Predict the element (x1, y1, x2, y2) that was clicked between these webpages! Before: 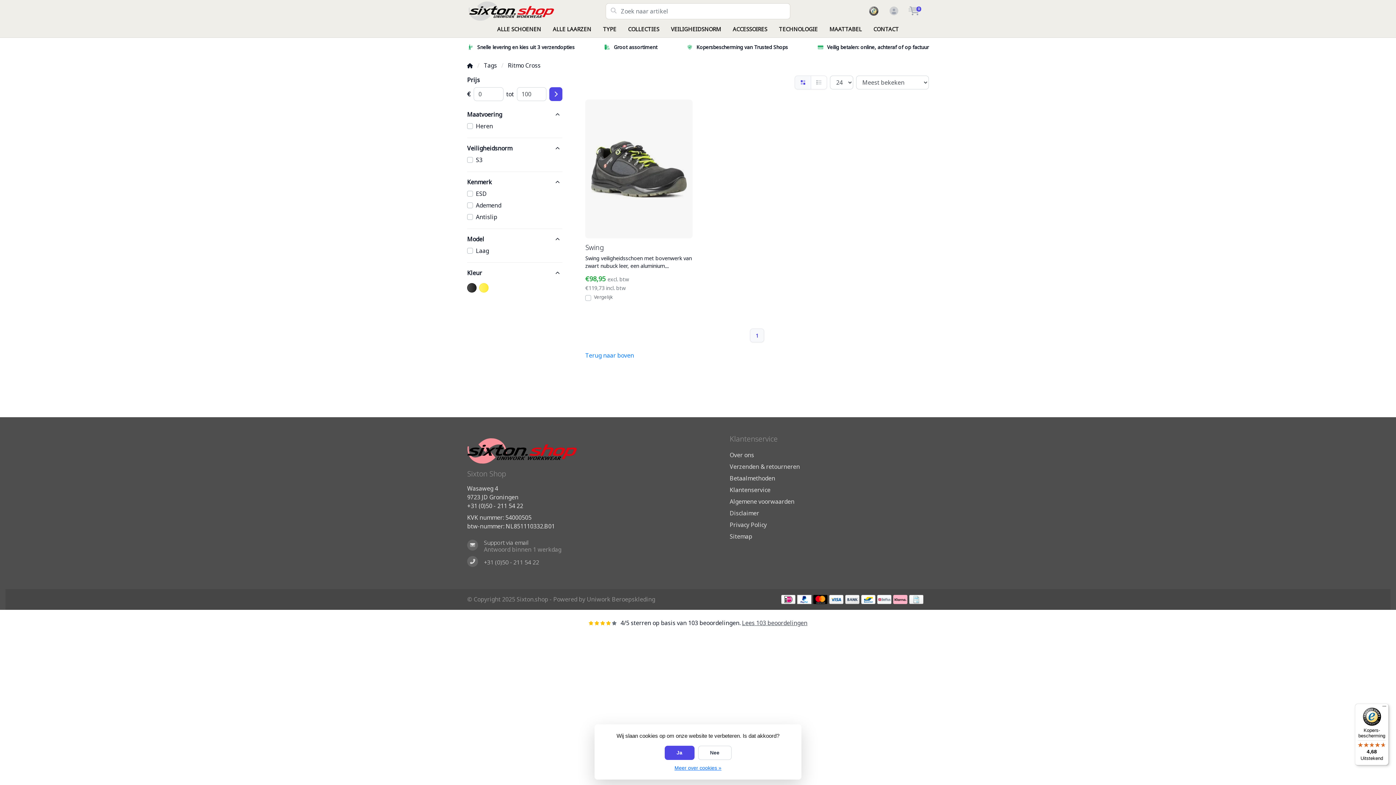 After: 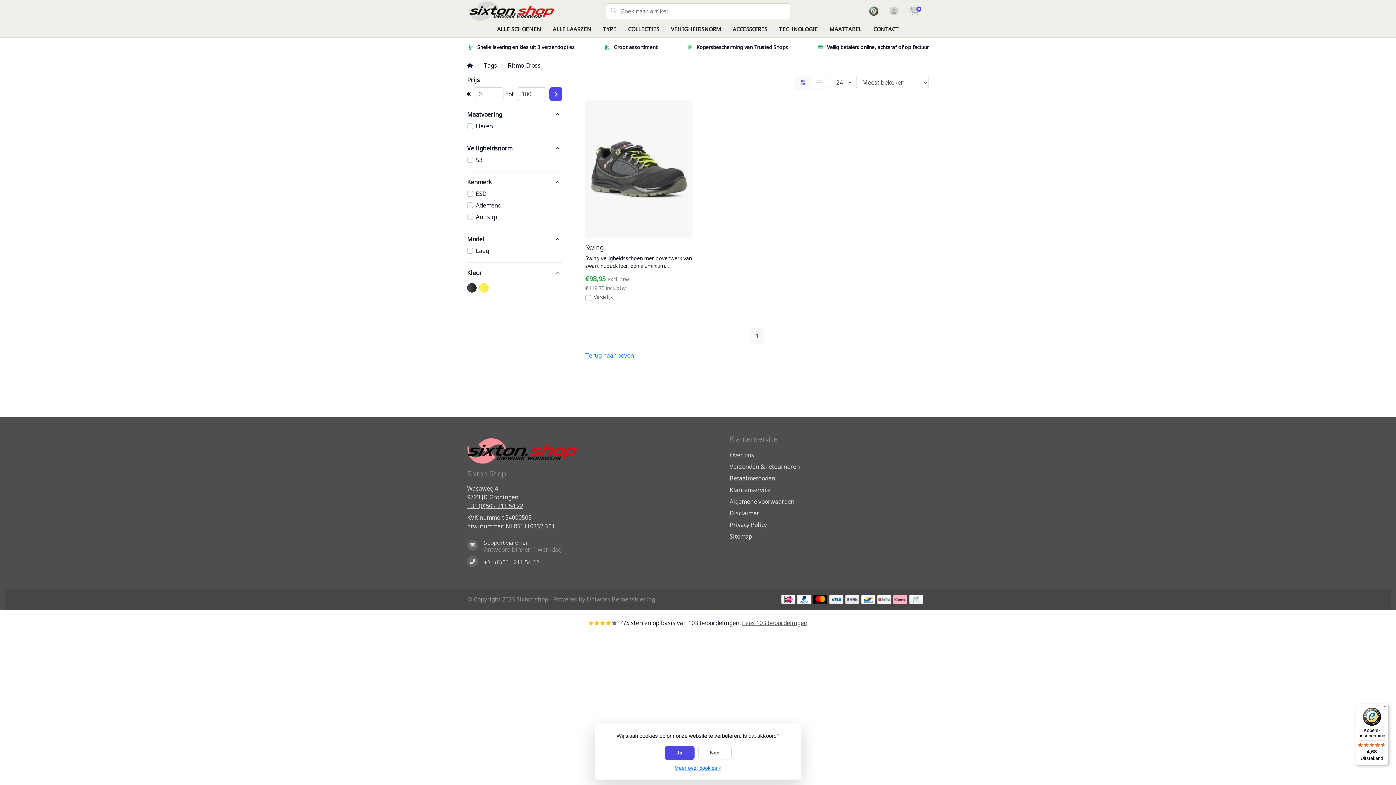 Action: label: +31 (0)50 - 211 54 22 bbox: (467, 502, 523, 510)